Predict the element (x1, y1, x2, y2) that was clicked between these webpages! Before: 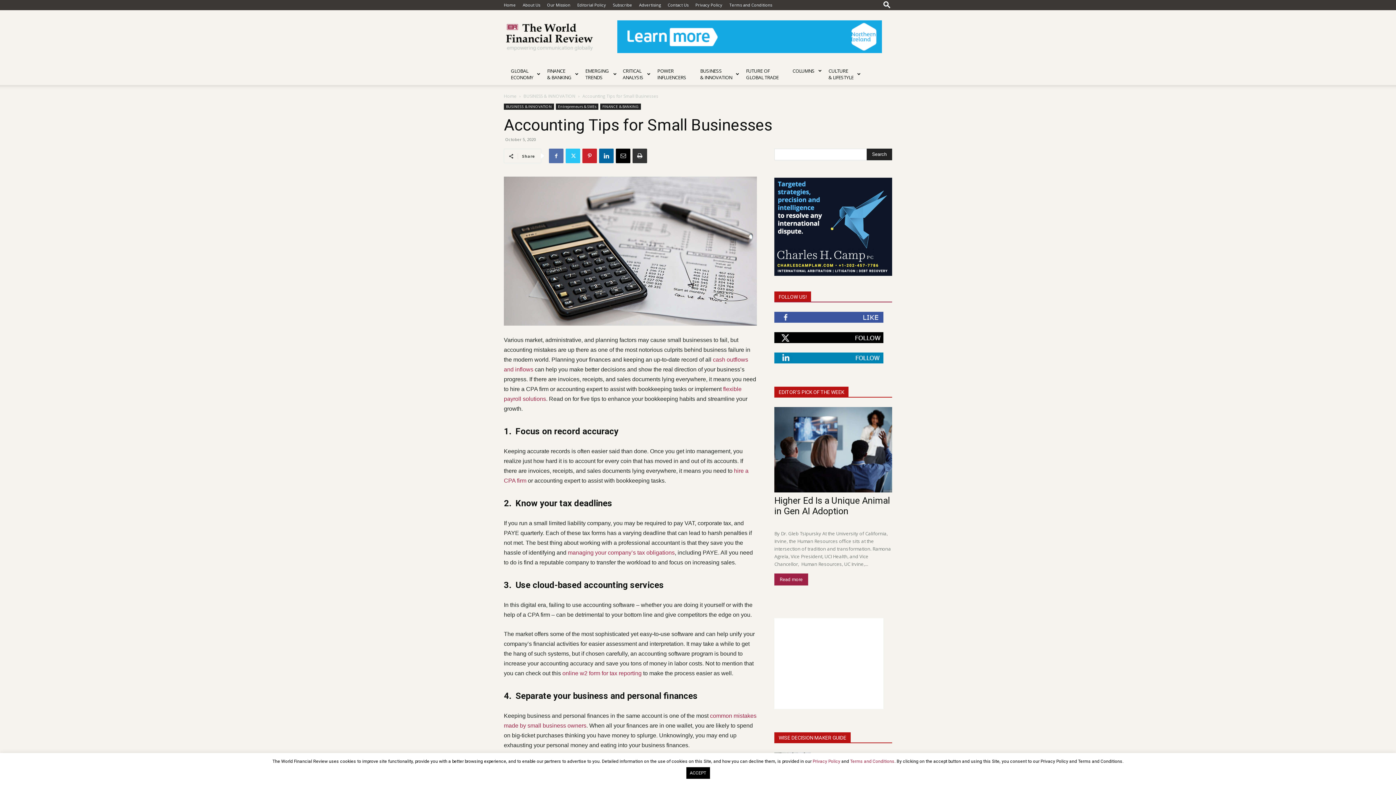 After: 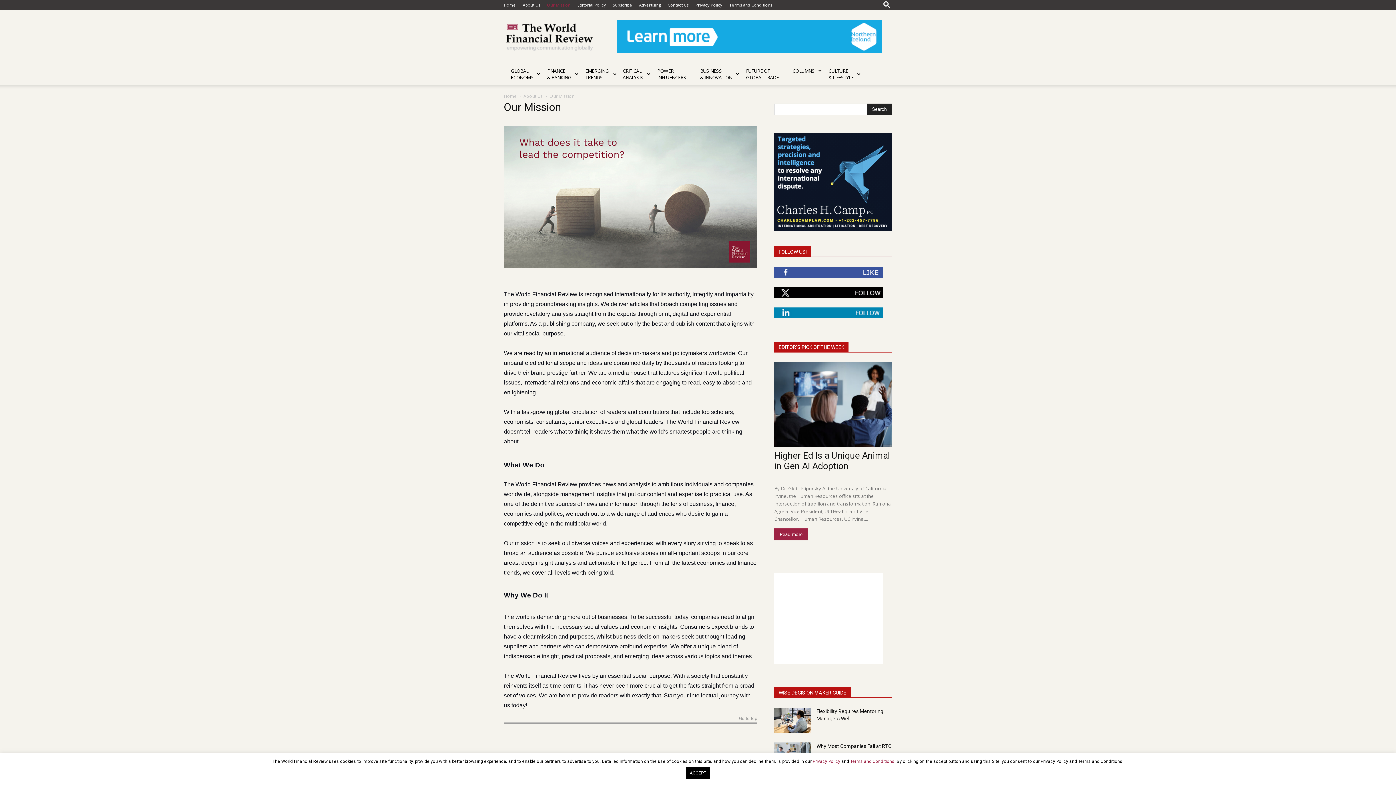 Action: bbox: (547, 2, 570, 7) label: Our Mission